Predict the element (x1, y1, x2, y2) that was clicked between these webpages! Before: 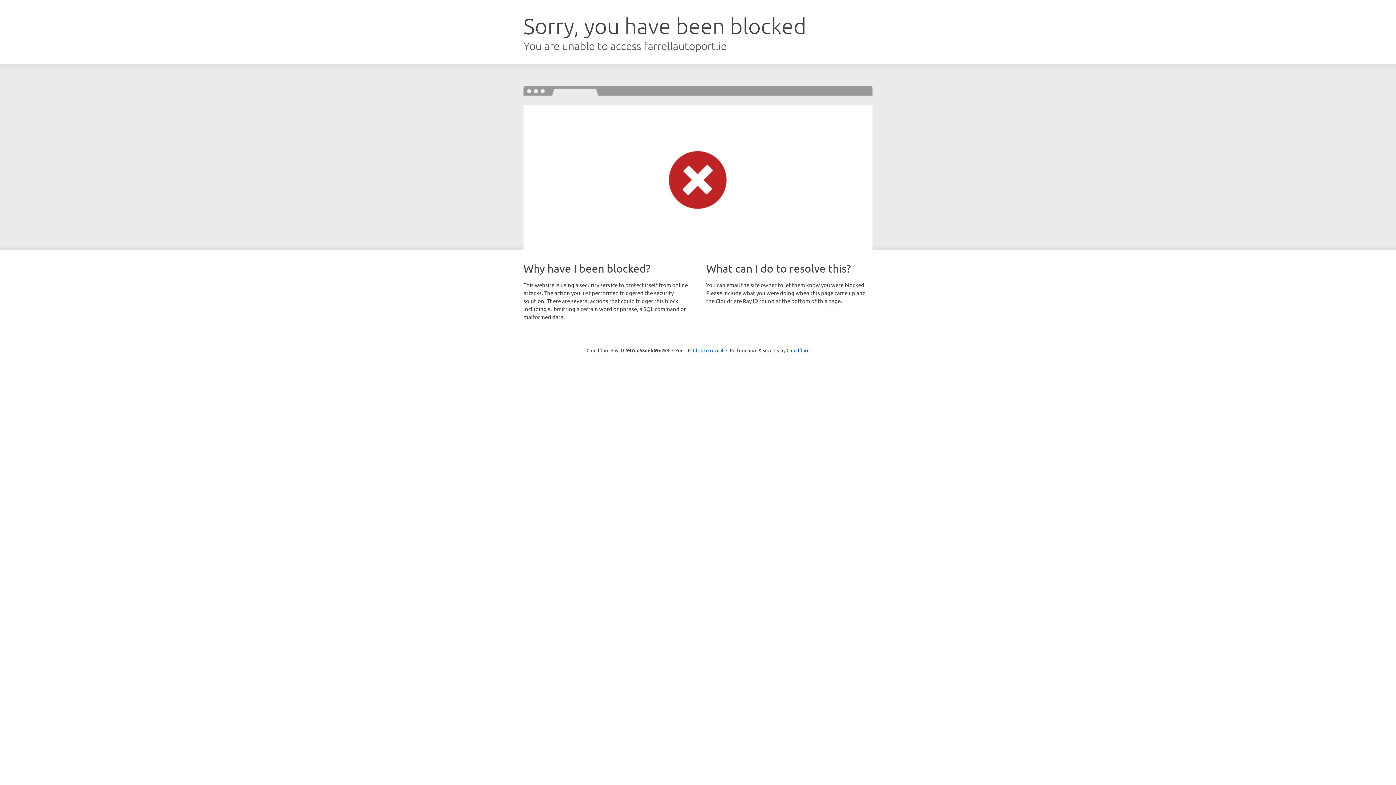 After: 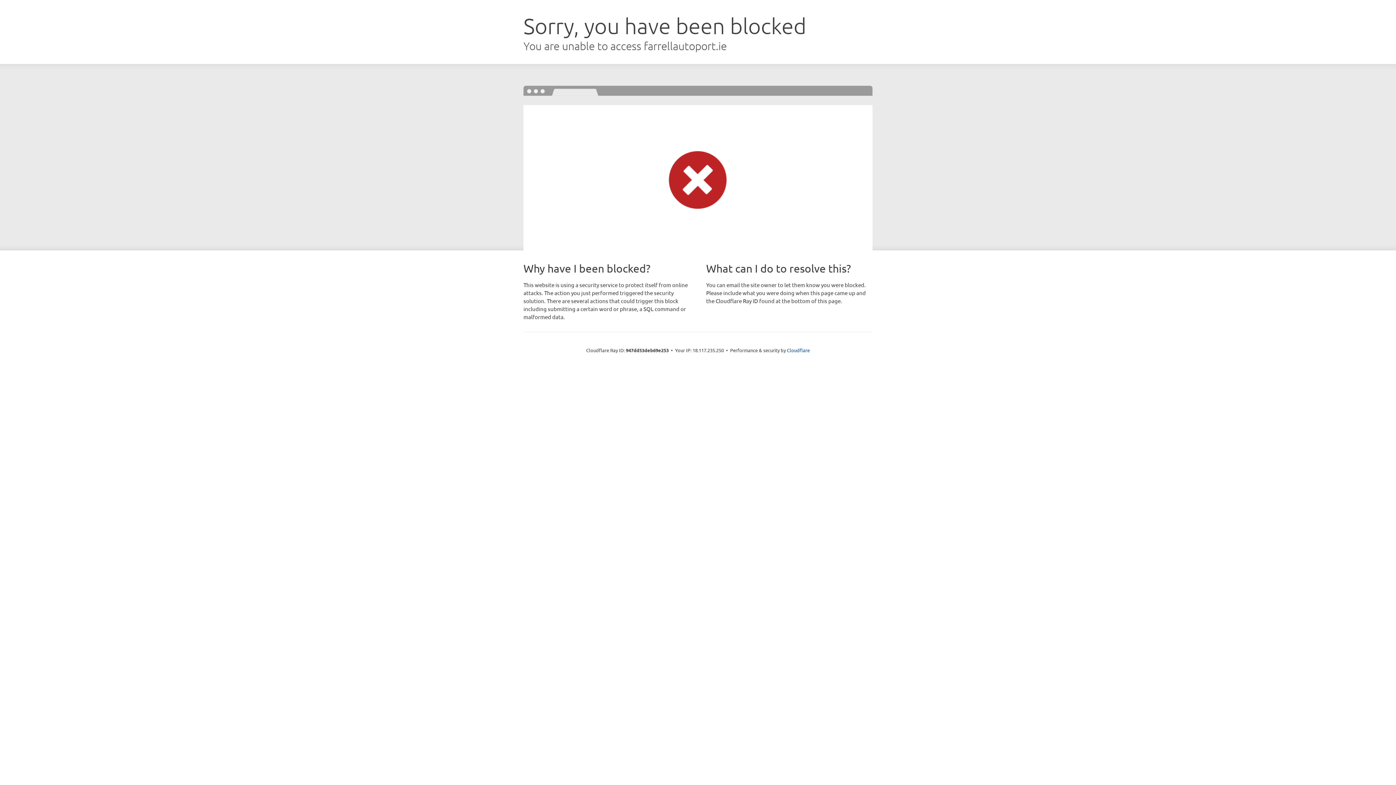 Action: bbox: (693, 346, 723, 353) label: Click to reveal